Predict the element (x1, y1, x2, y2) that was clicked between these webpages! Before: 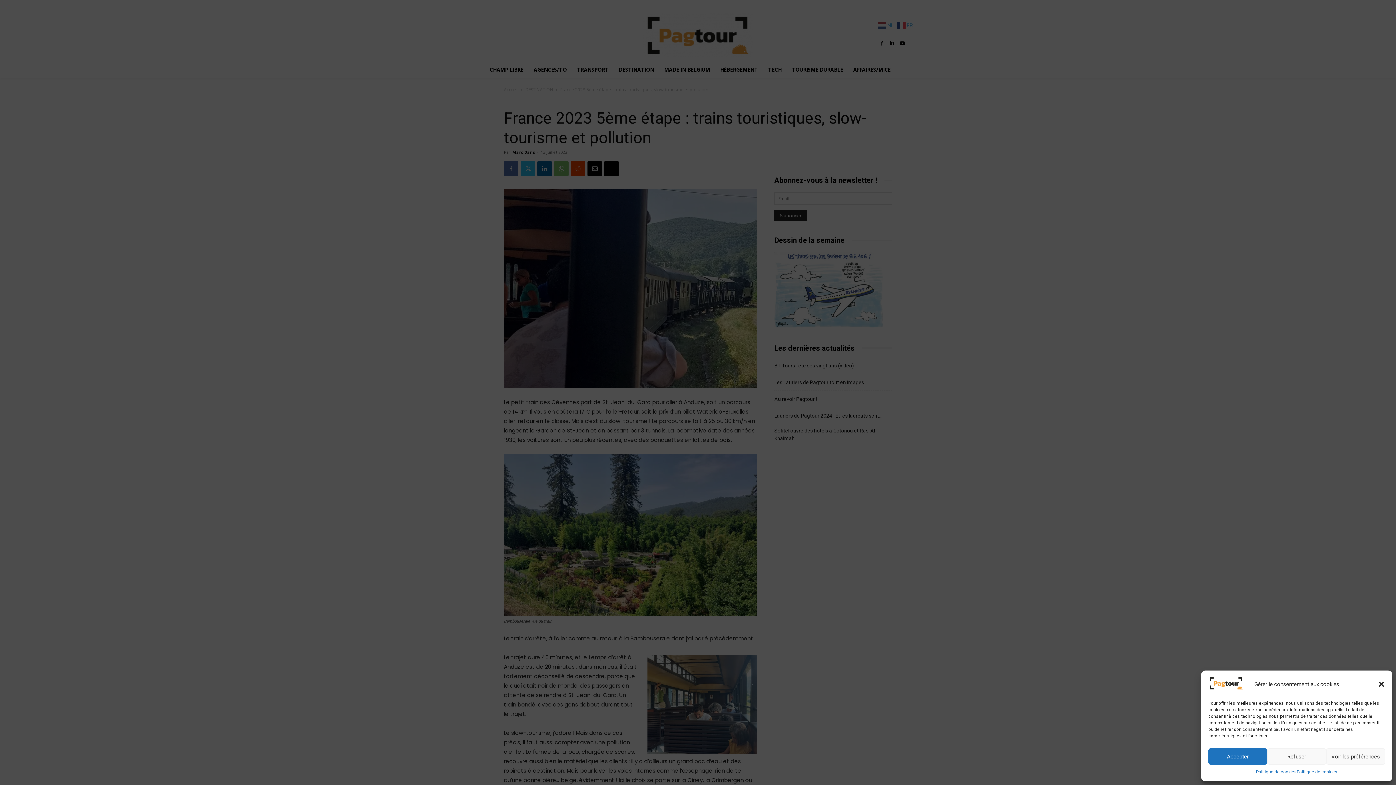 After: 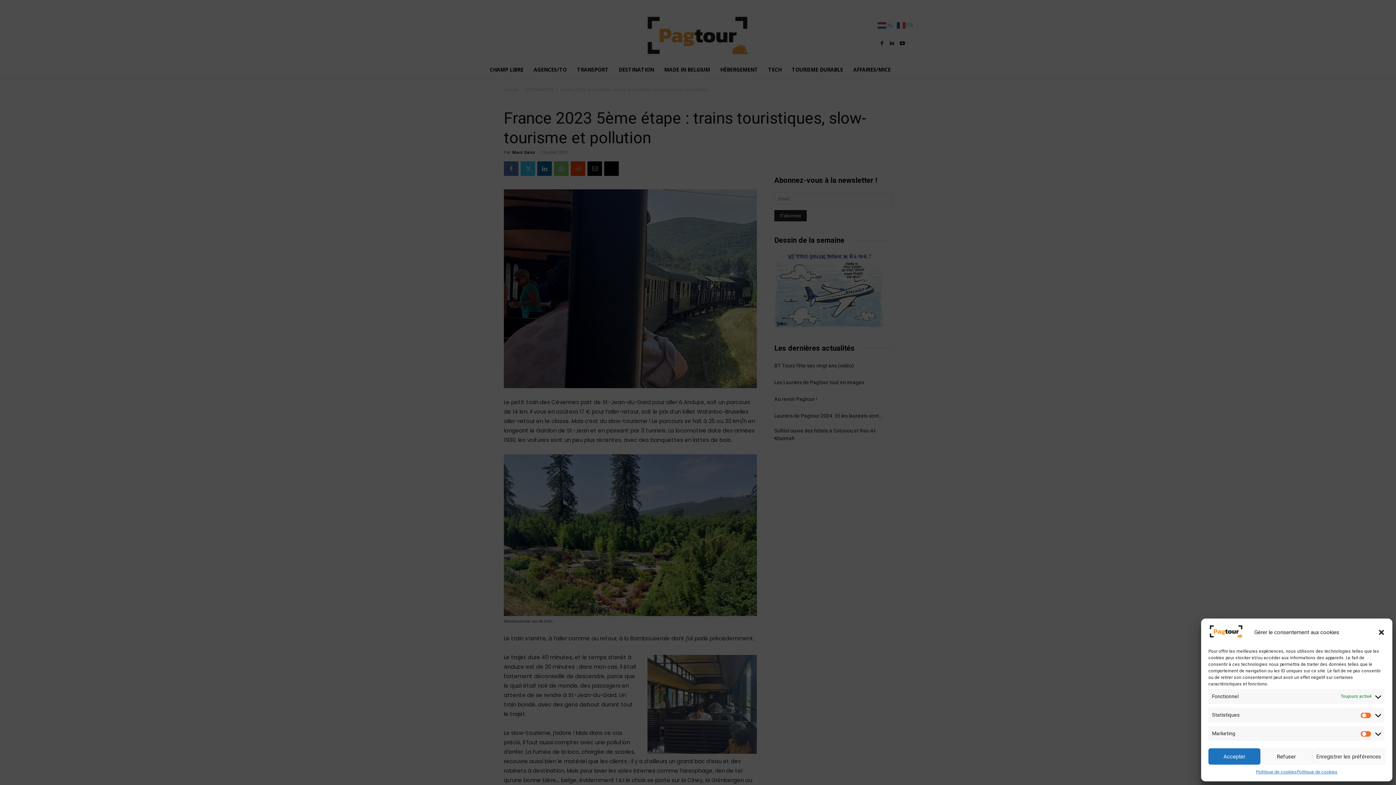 Action: bbox: (1326, 748, 1385, 765) label: Voir les préférences